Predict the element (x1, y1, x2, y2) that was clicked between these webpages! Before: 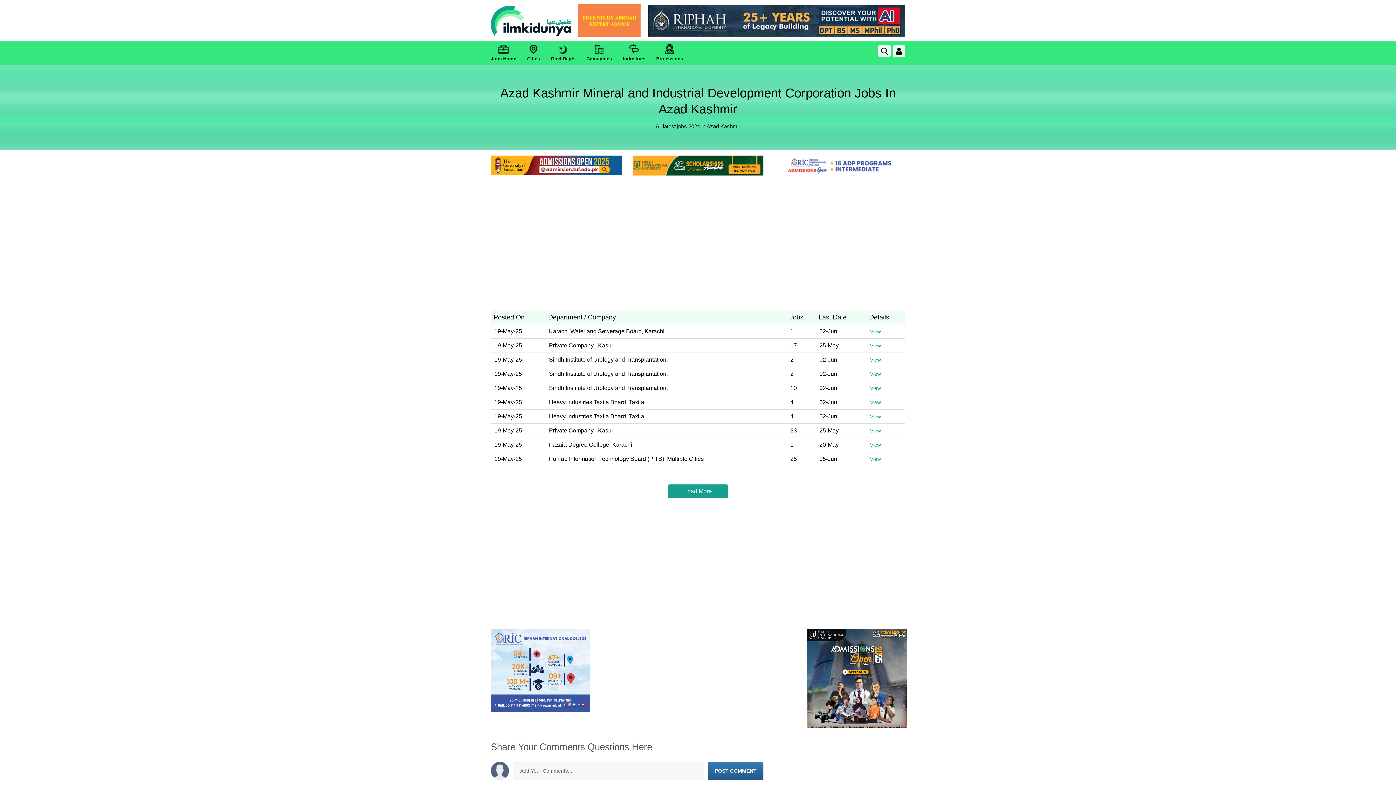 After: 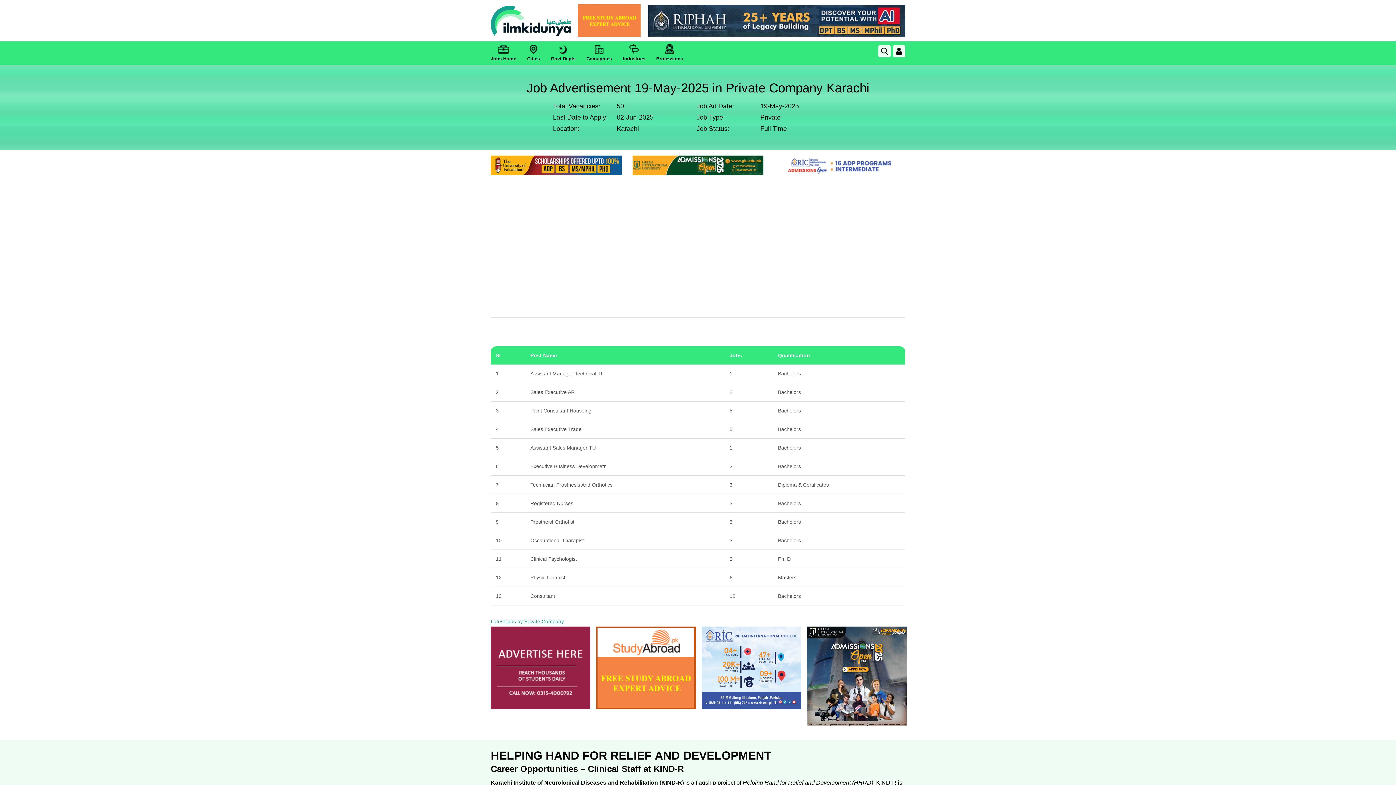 Action: bbox: (870, 427, 881, 434) label: View